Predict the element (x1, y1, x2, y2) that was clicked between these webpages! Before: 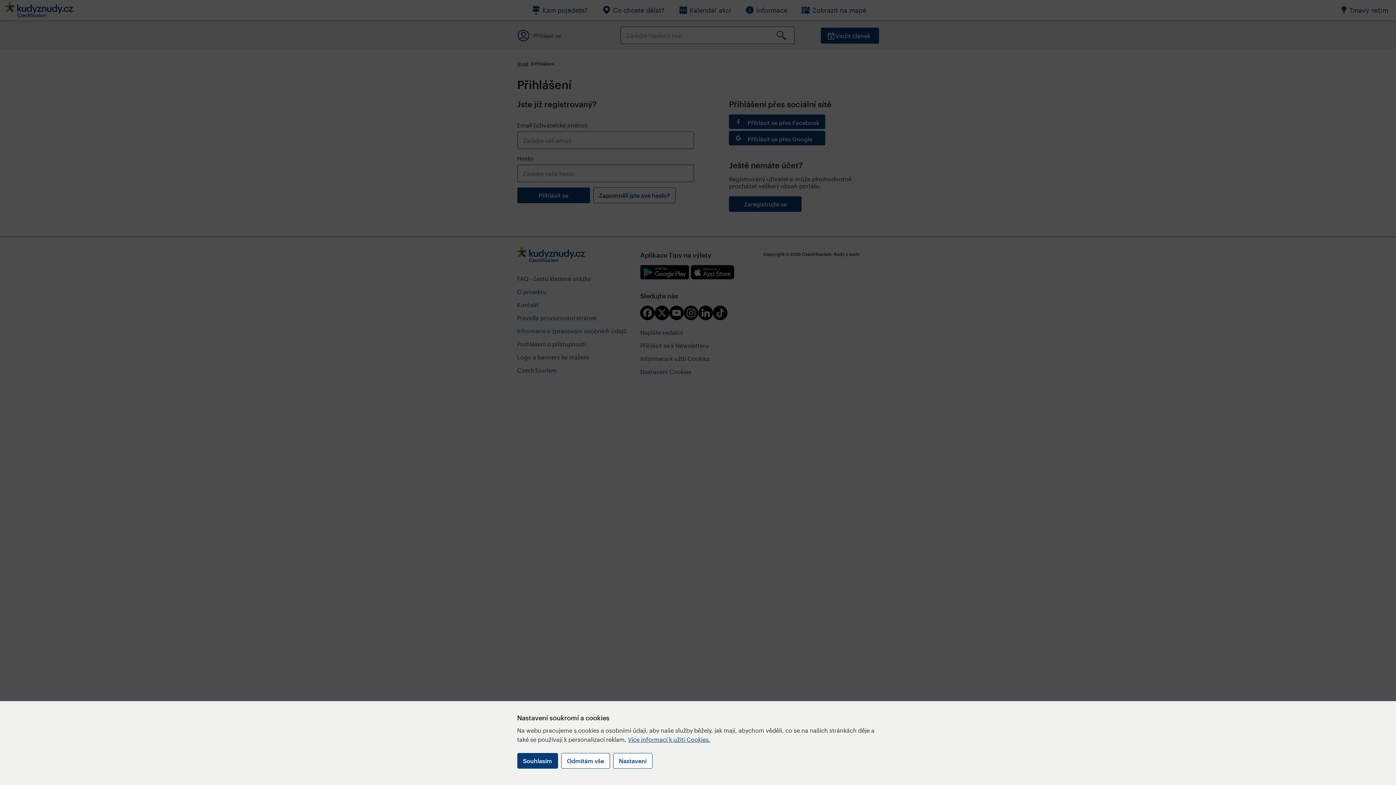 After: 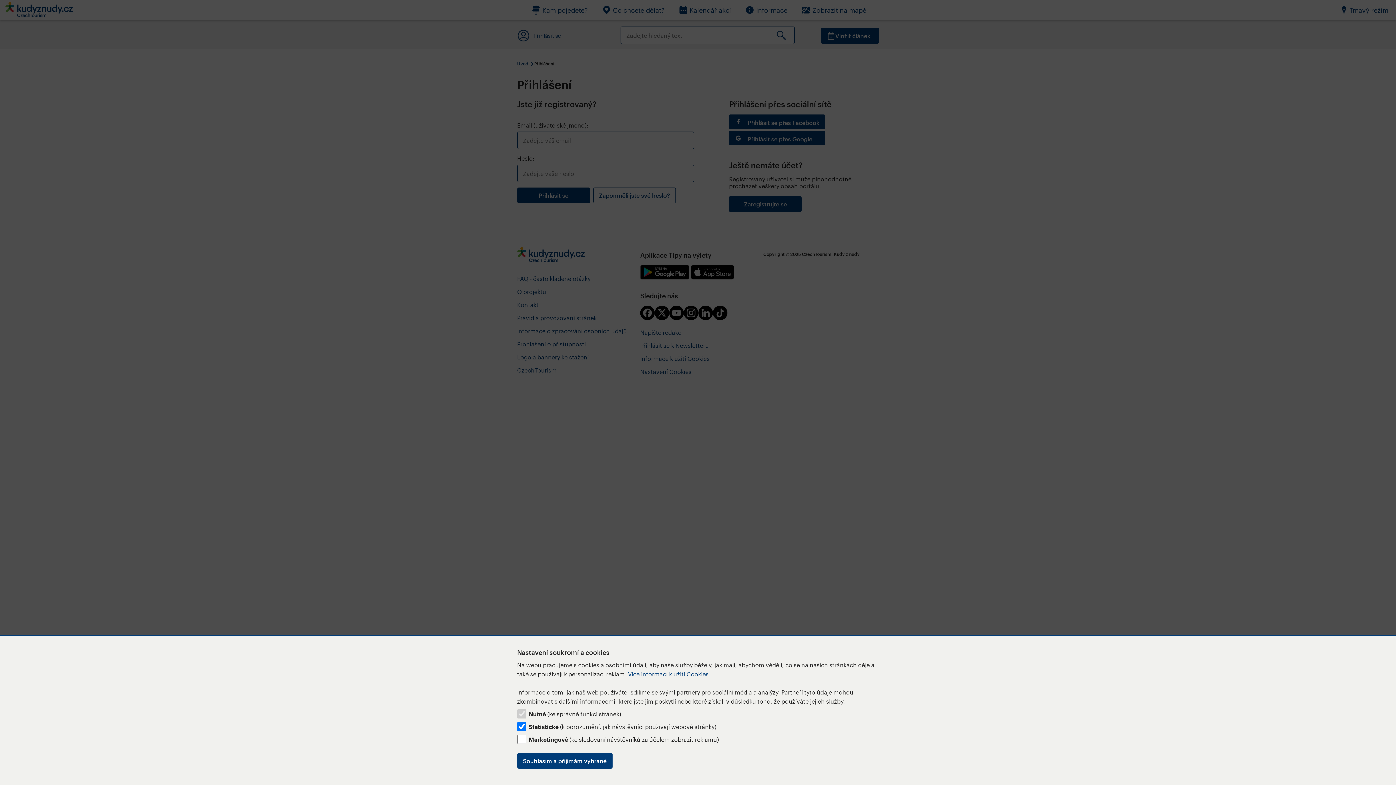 Action: bbox: (613, 753, 652, 769) label: Nastavení